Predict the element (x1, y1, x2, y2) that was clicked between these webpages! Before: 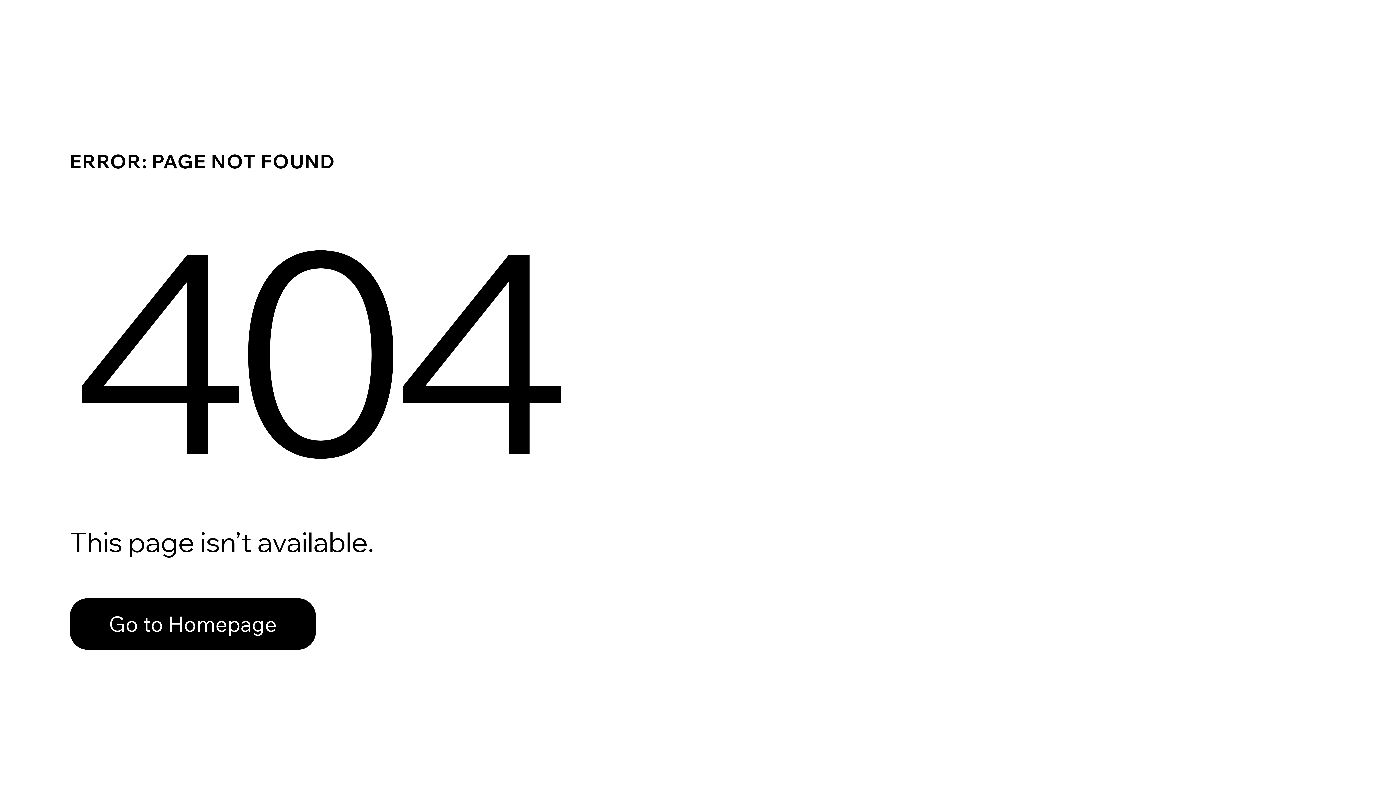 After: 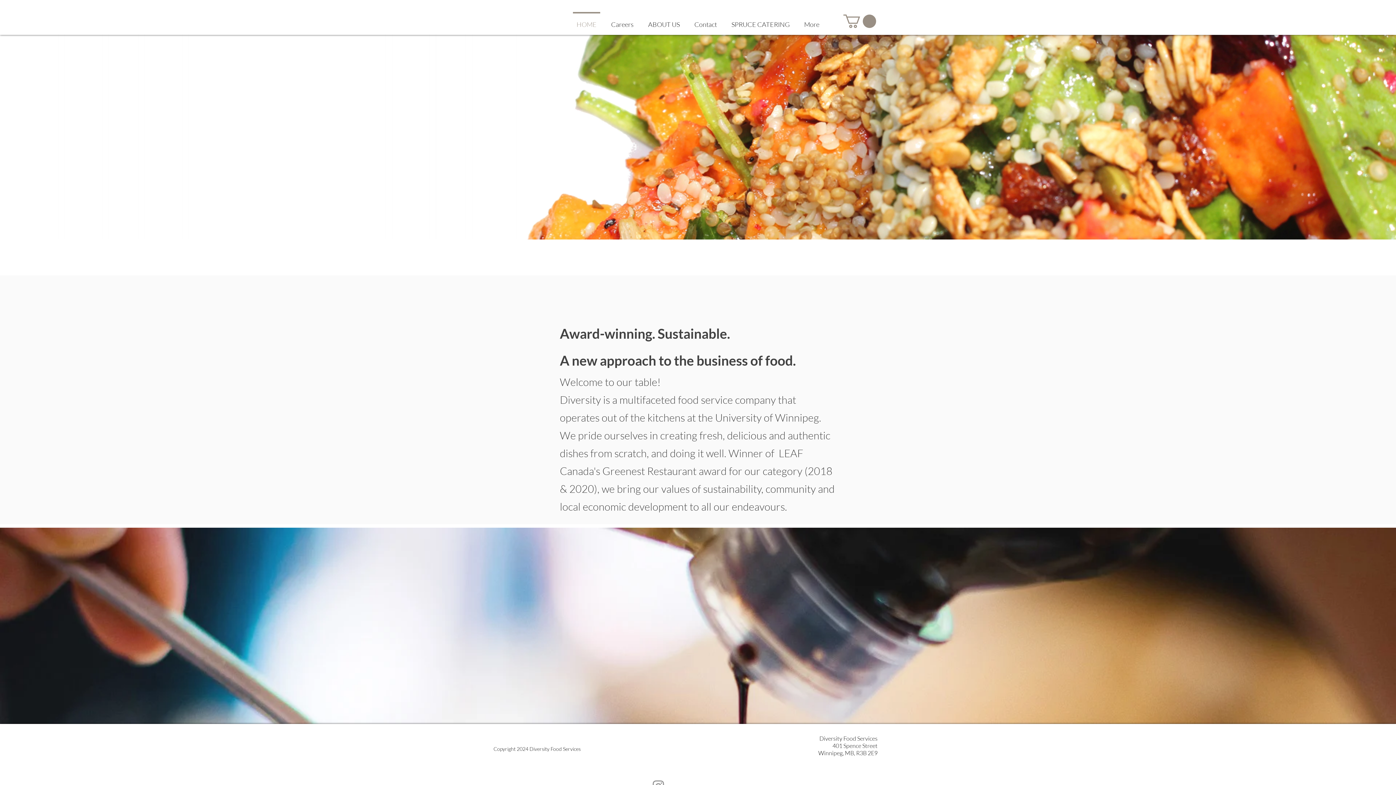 Action: bbox: (69, 582, 768, 659) label: Go to Homepage